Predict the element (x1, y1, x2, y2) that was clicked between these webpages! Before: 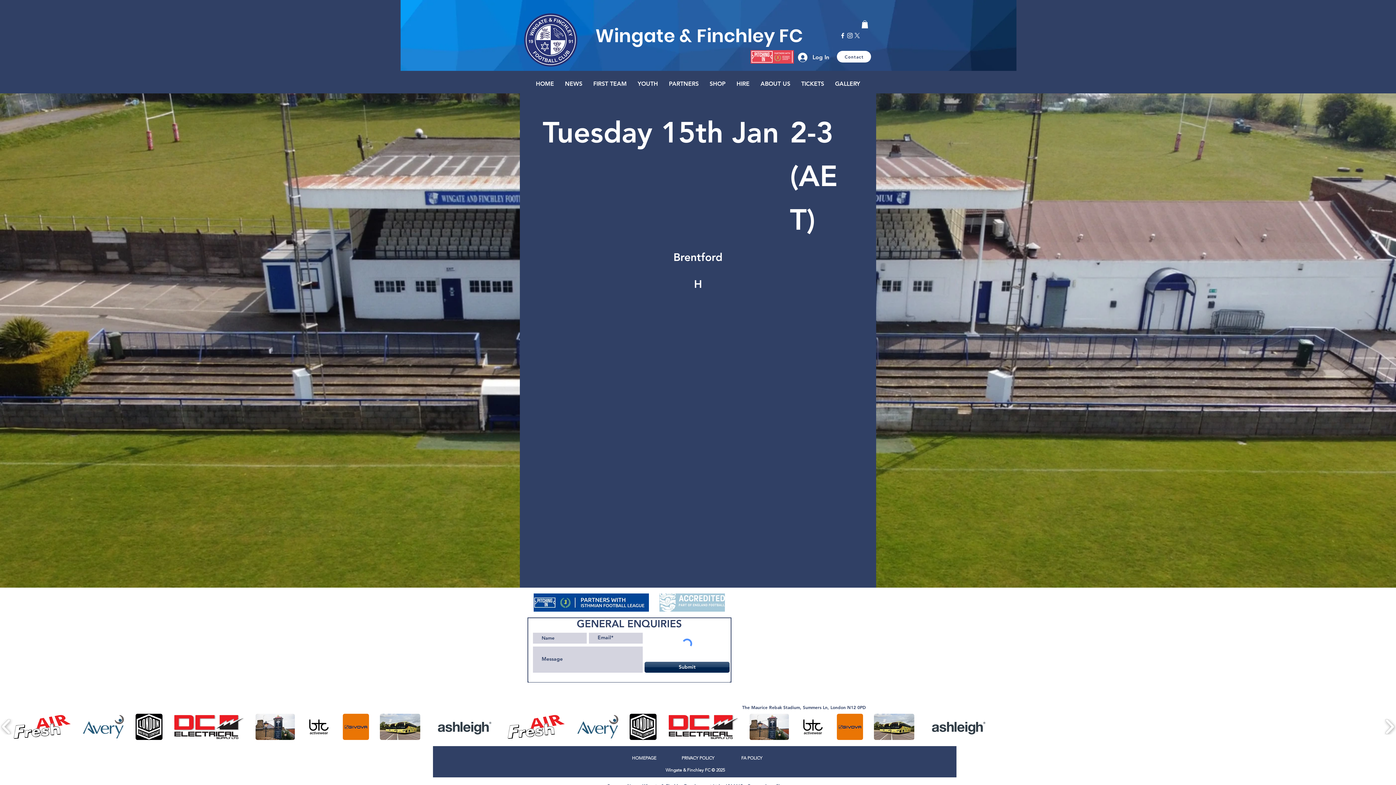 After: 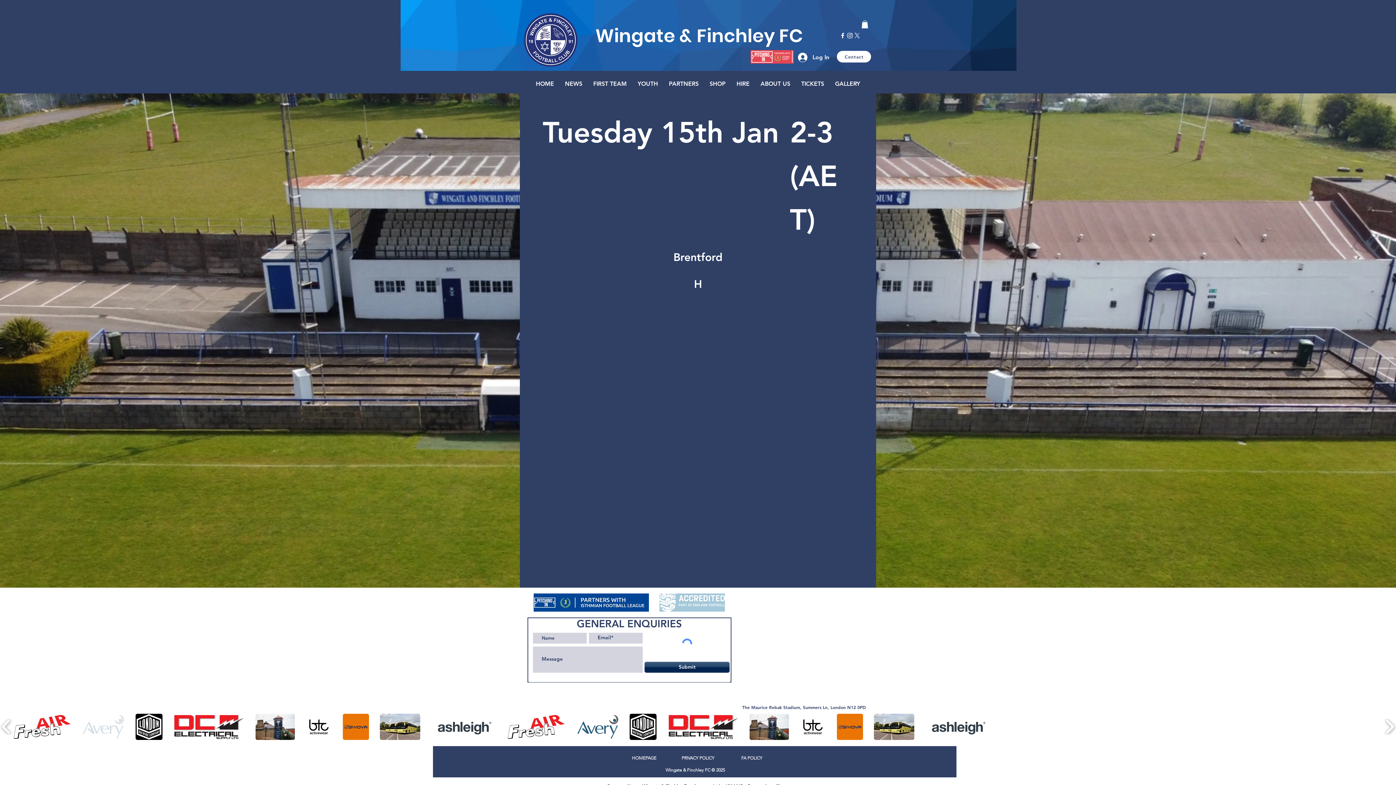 Action: bbox: (83, 714, 124, 740)